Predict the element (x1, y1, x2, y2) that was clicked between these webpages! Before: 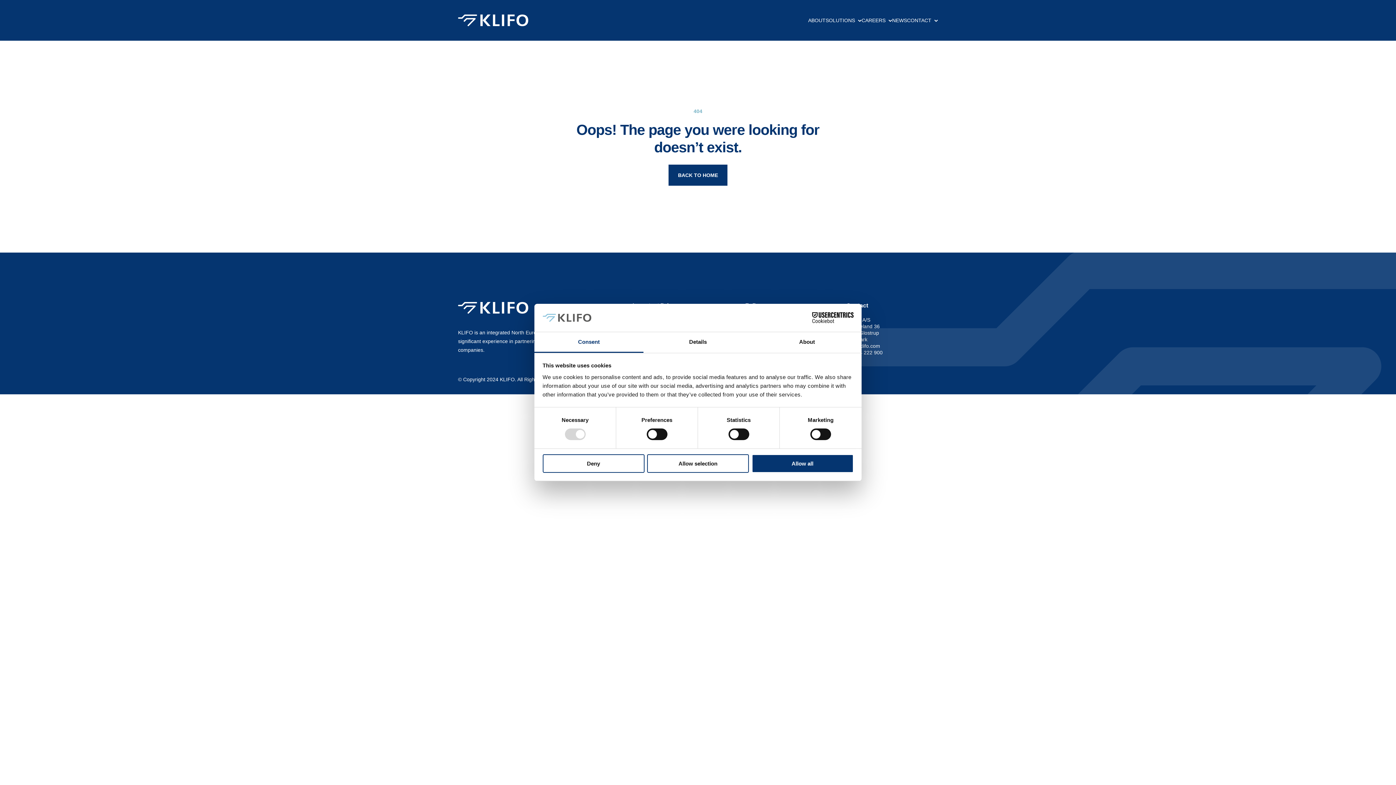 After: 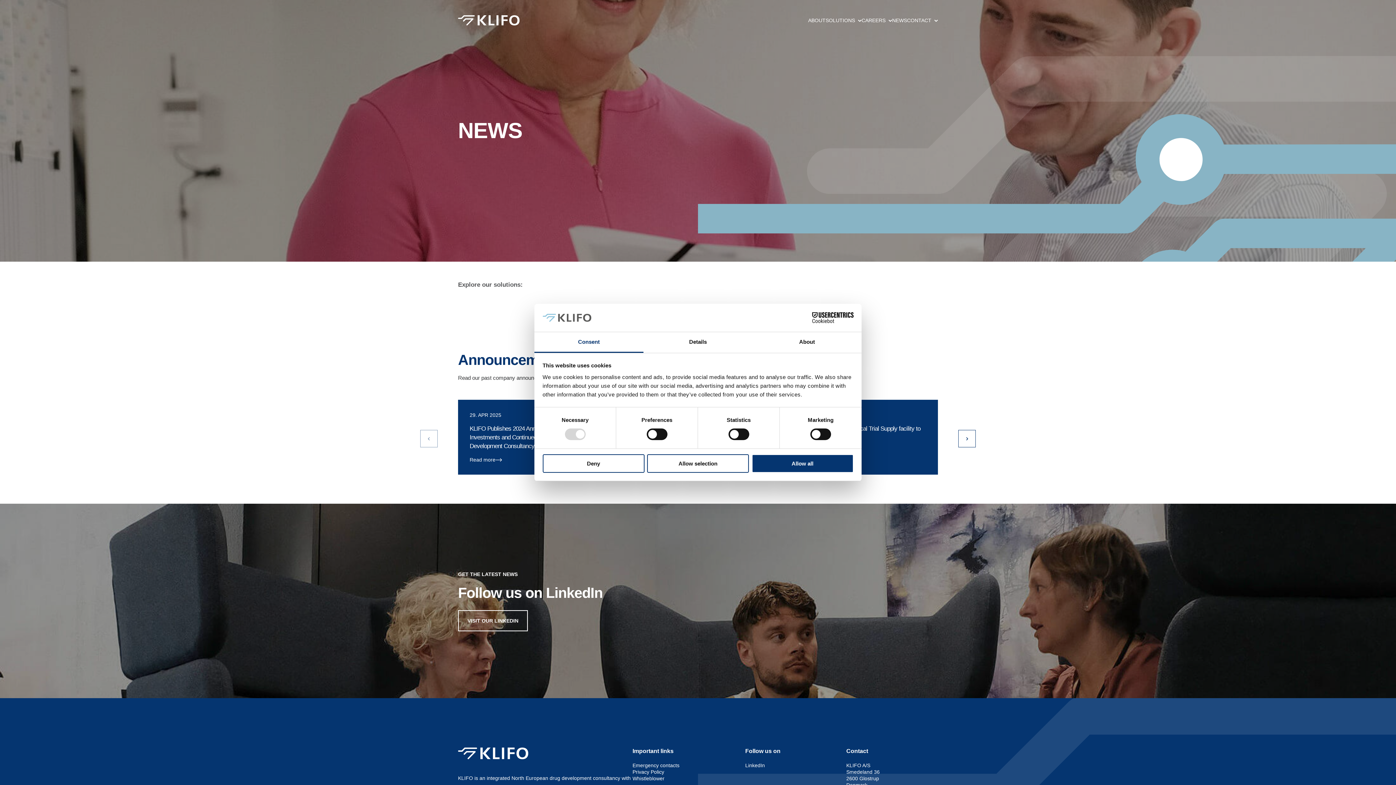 Action: bbox: (892, 17, 907, 23) label: NEWS